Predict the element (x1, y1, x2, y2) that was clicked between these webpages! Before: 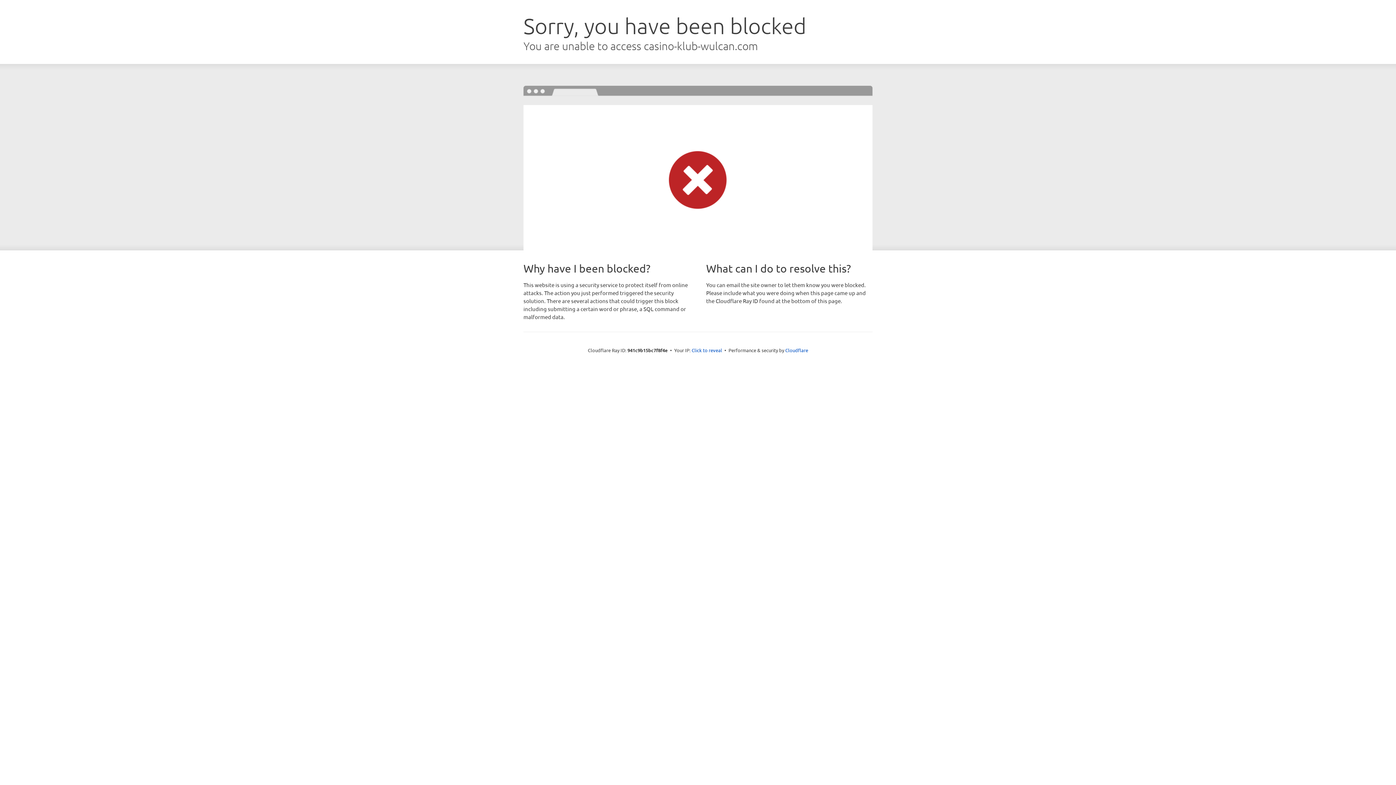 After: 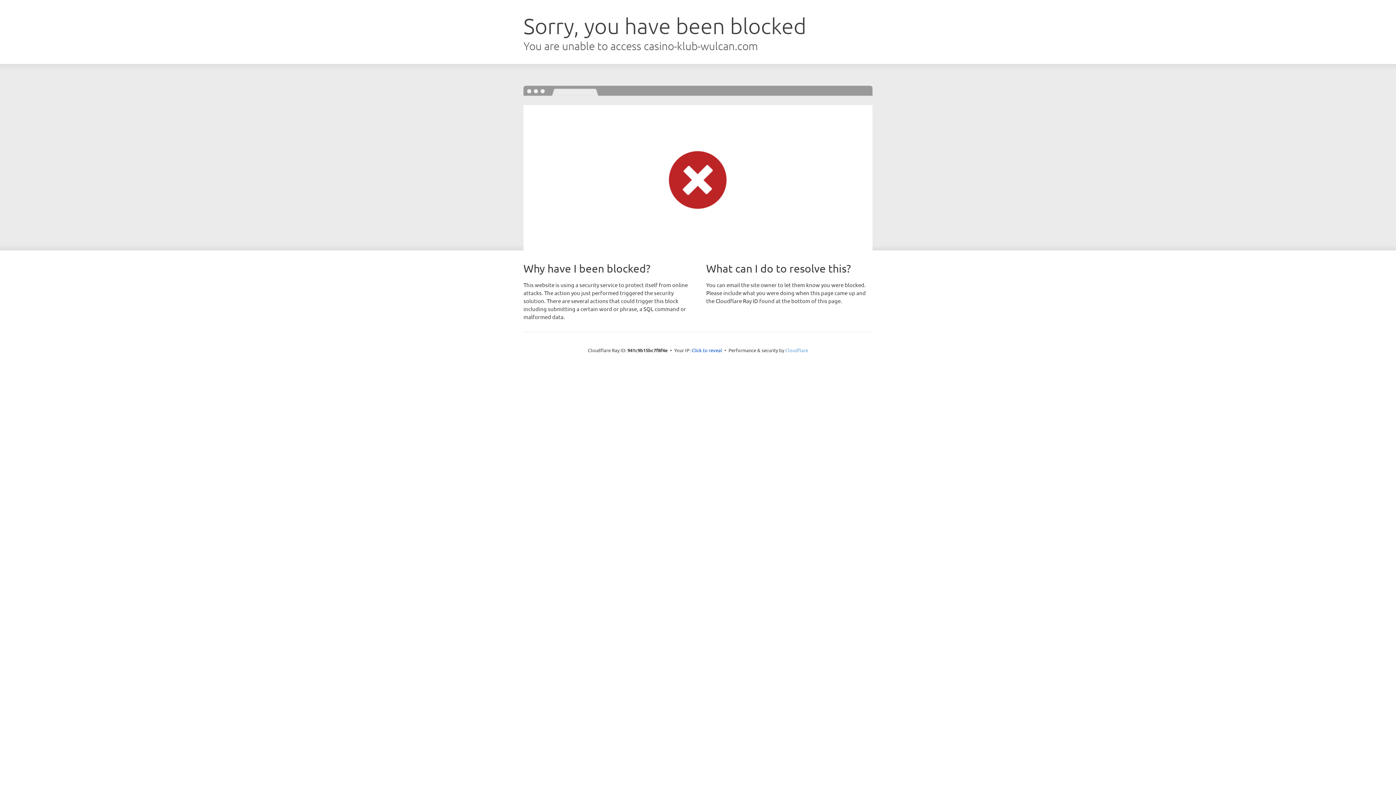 Action: label: Cloudflare bbox: (785, 347, 808, 353)